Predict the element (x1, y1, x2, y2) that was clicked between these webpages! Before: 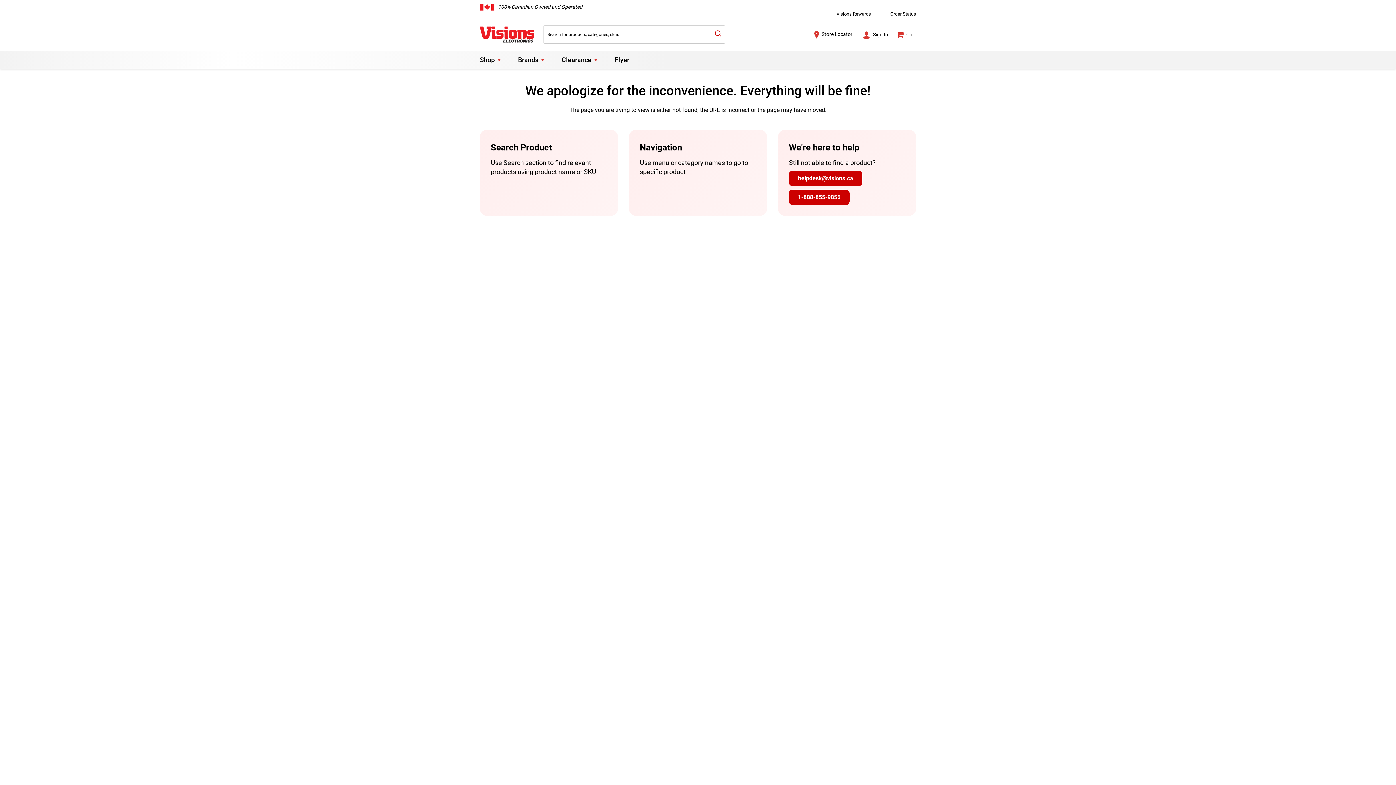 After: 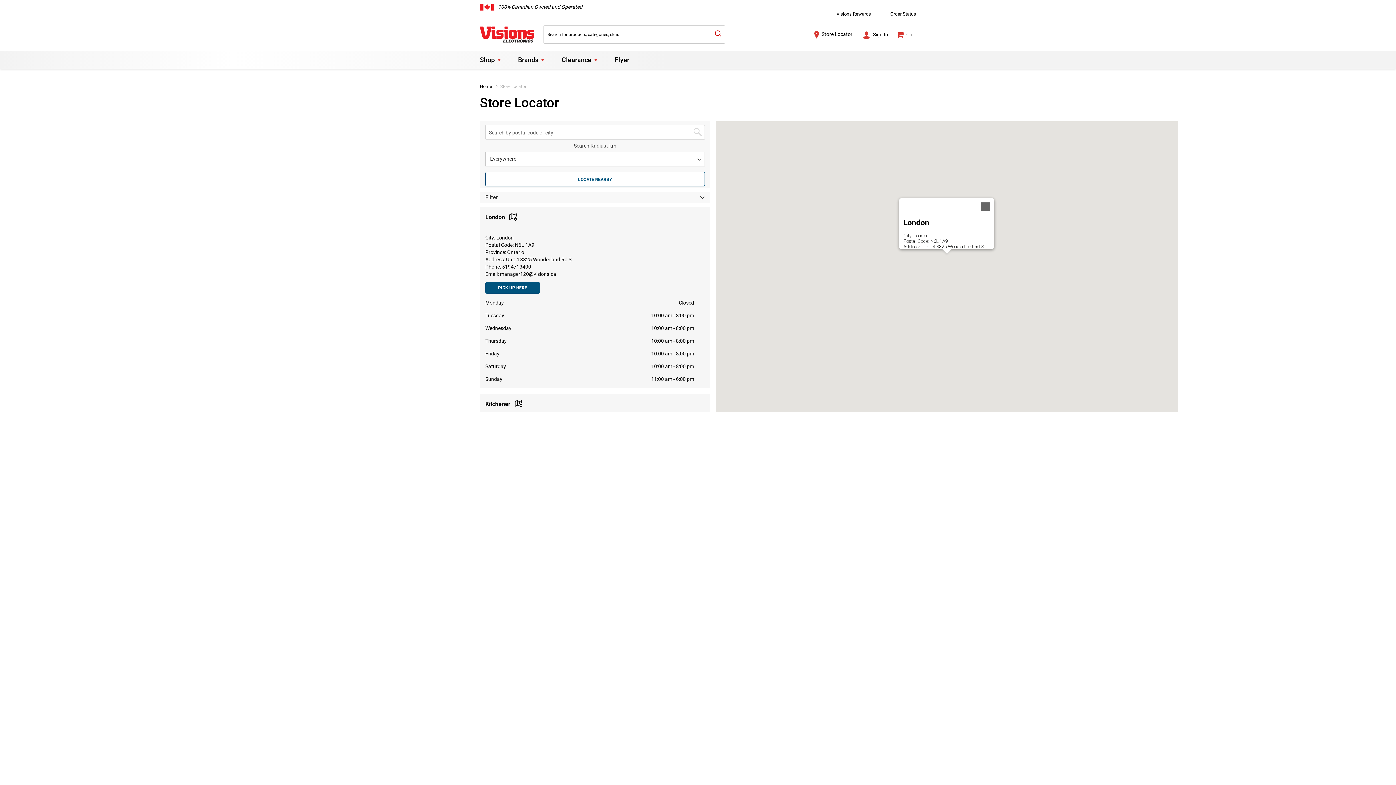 Action: label: Store Locator bbox: (821, 31, 852, 37)